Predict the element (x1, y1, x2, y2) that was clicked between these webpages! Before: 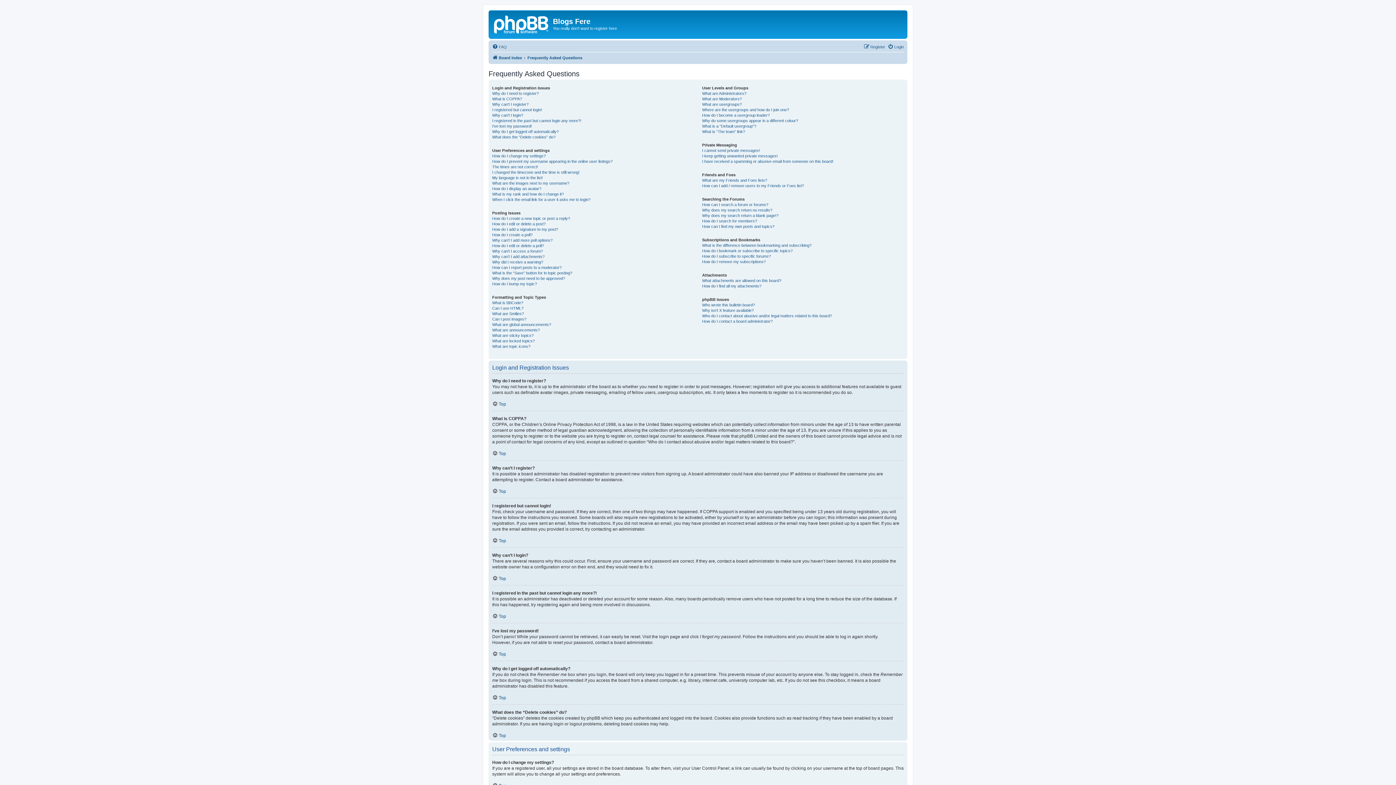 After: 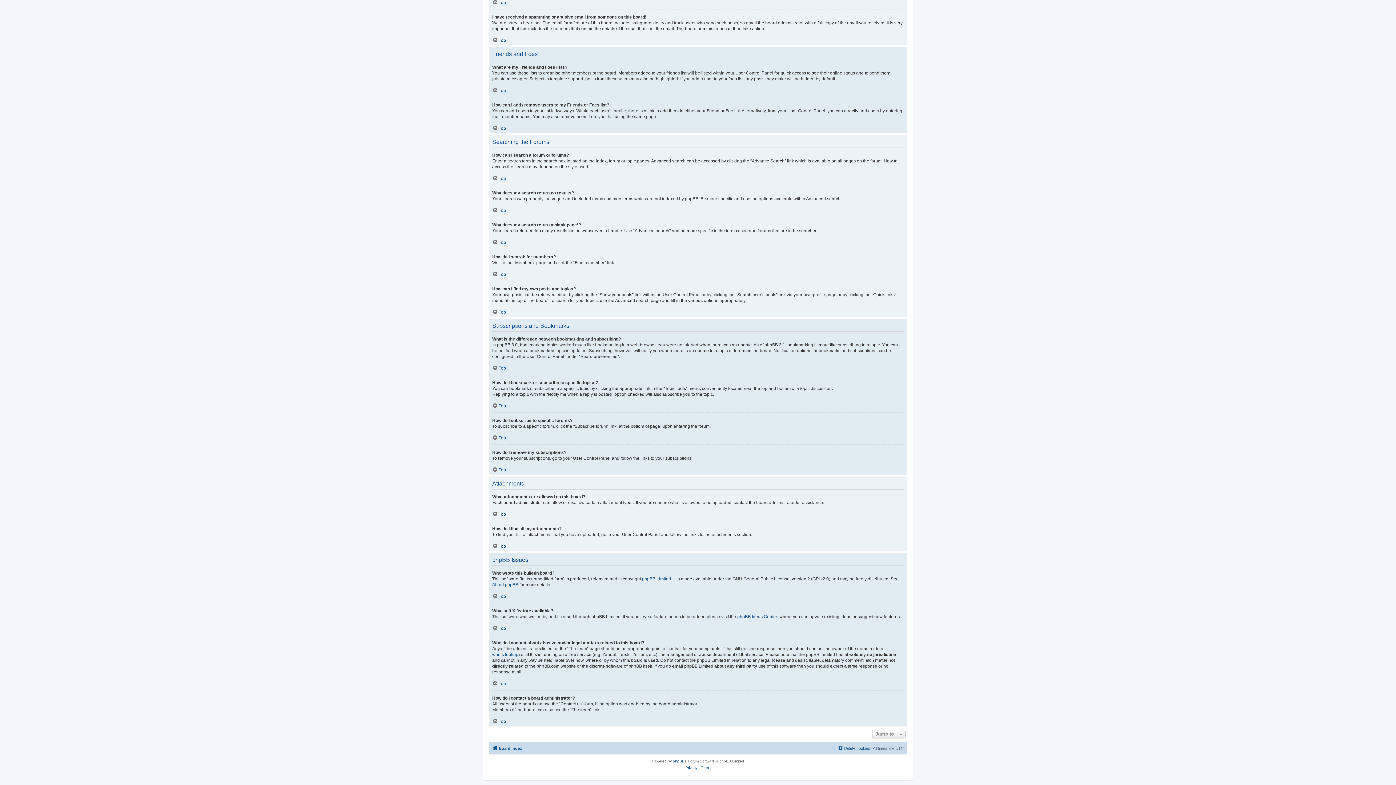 Action: bbox: (702, 307, 753, 313) label: Why isn’t X feature available?